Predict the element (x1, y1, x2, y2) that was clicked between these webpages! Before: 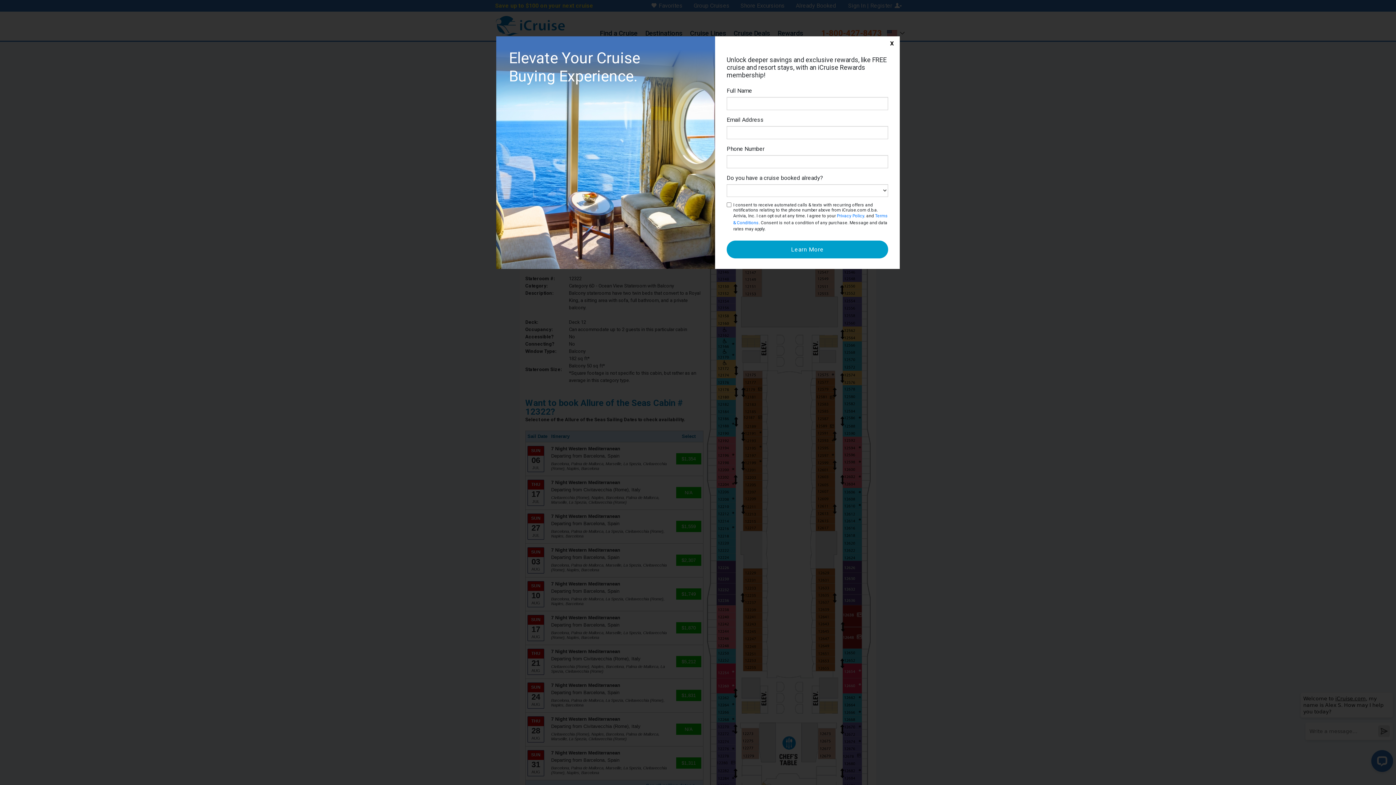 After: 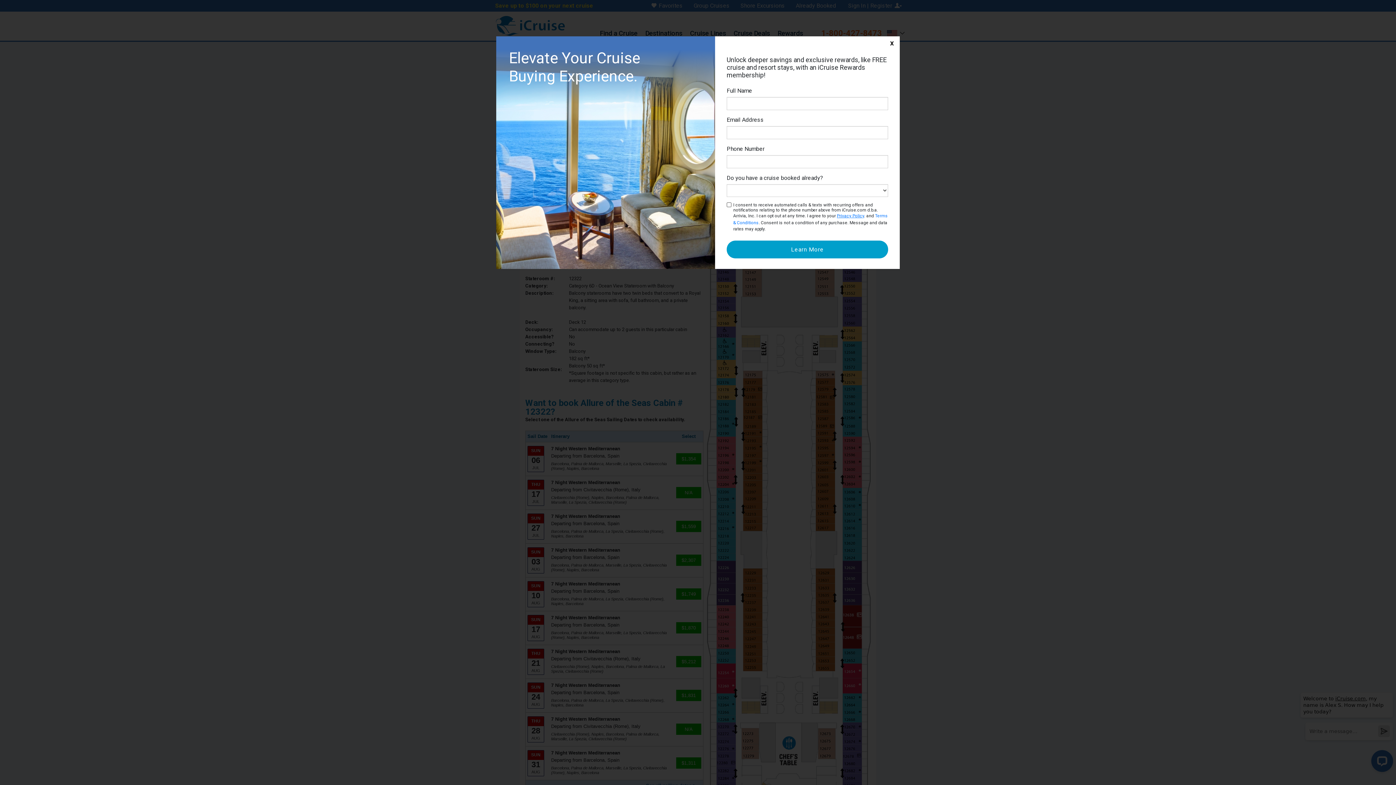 Action: bbox: (837, 213, 864, 218) label: Privacy Policy